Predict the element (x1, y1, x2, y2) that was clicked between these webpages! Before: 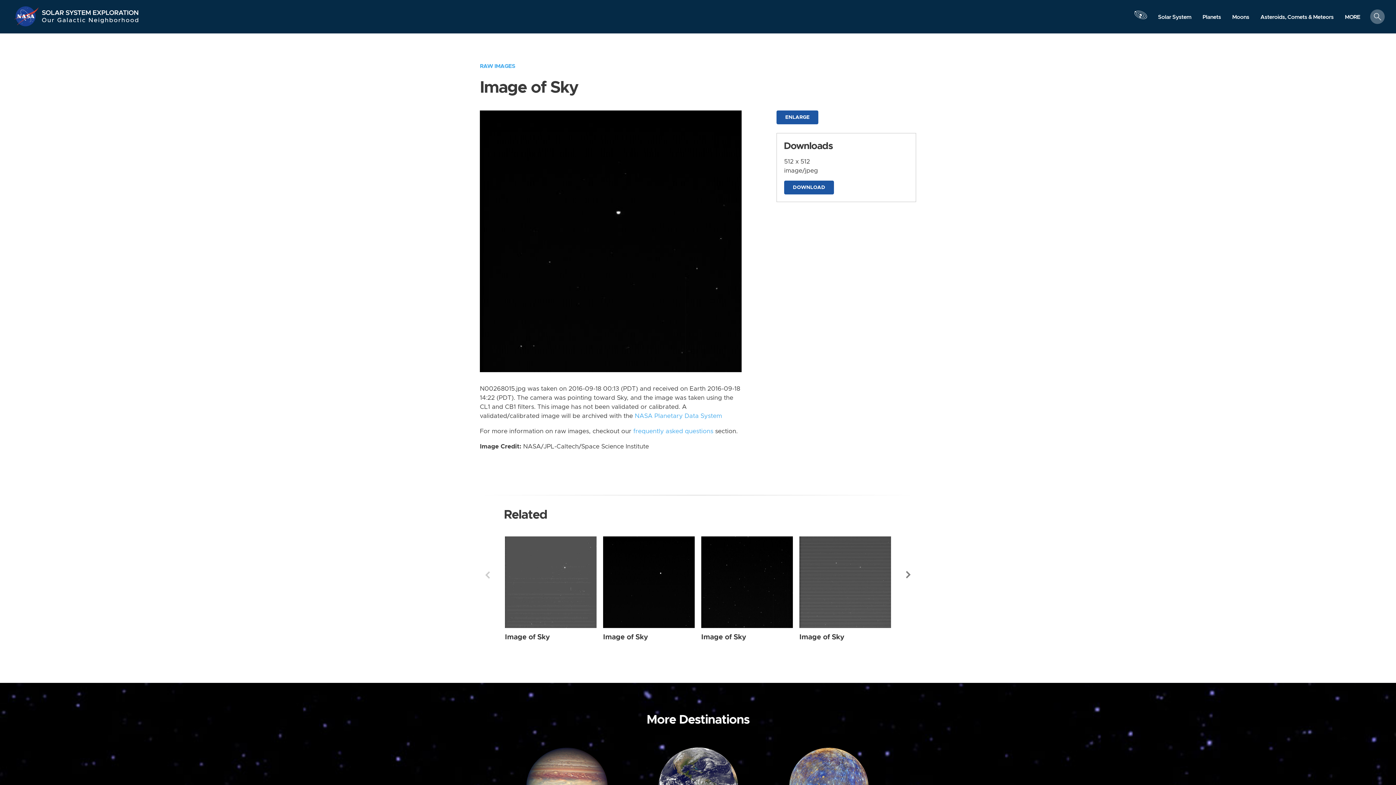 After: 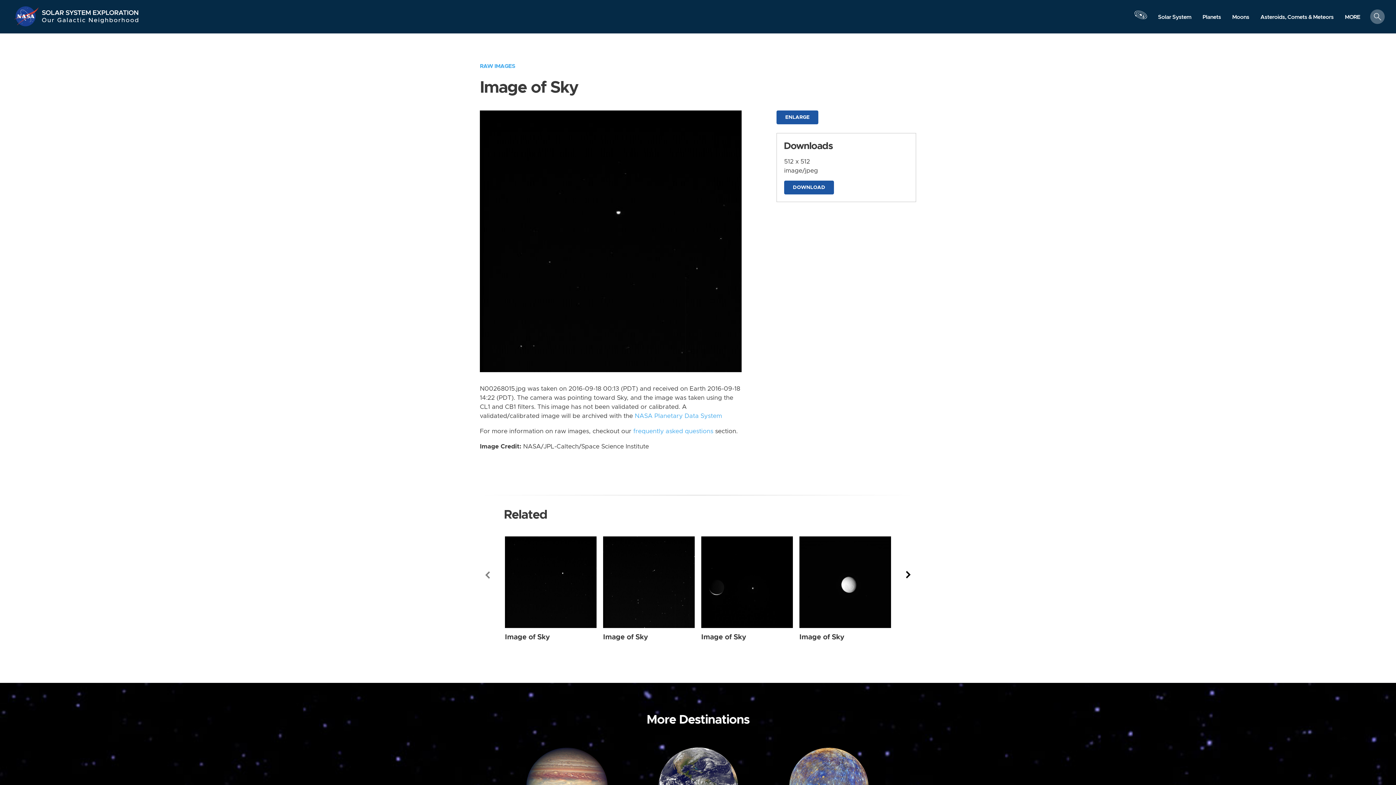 Action: bbox: (903, 566, 914, 584) label: Next